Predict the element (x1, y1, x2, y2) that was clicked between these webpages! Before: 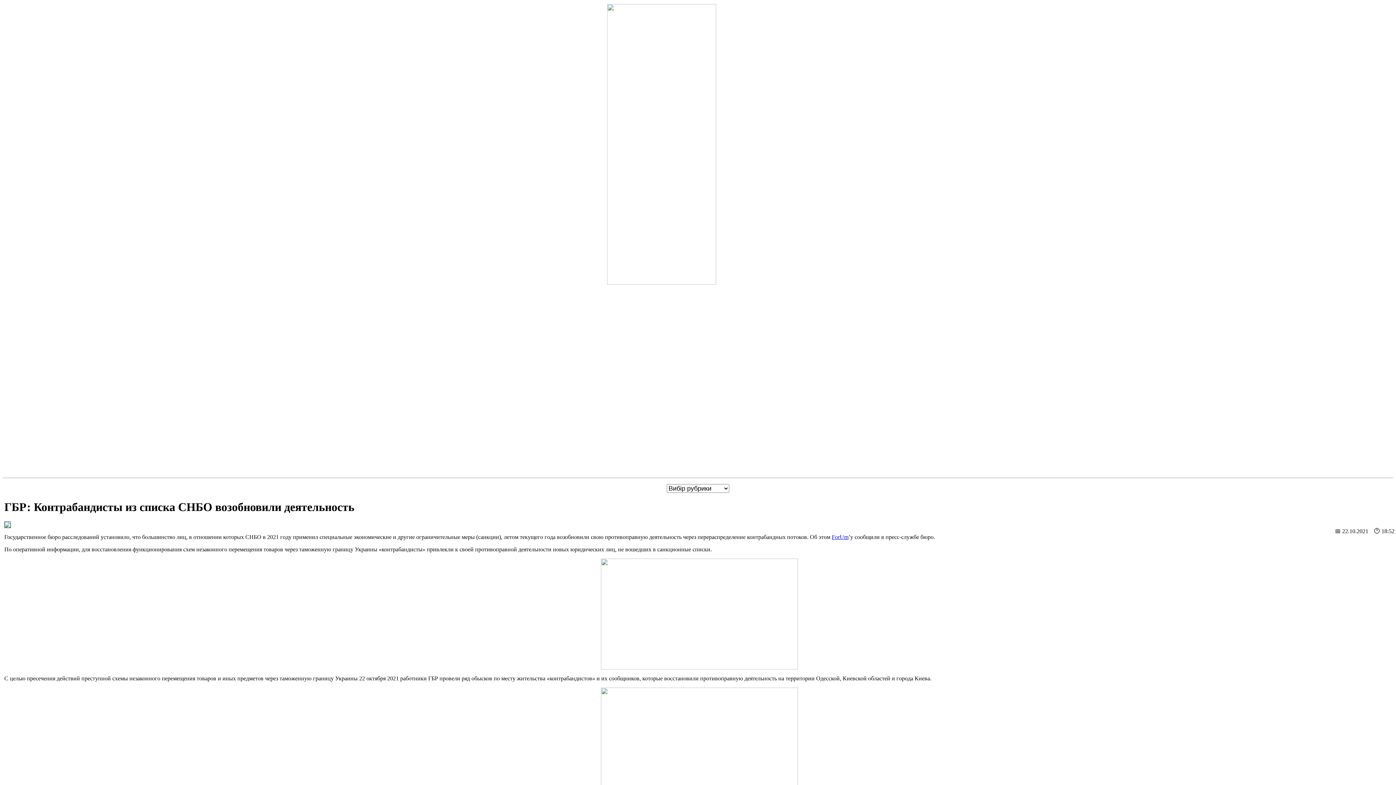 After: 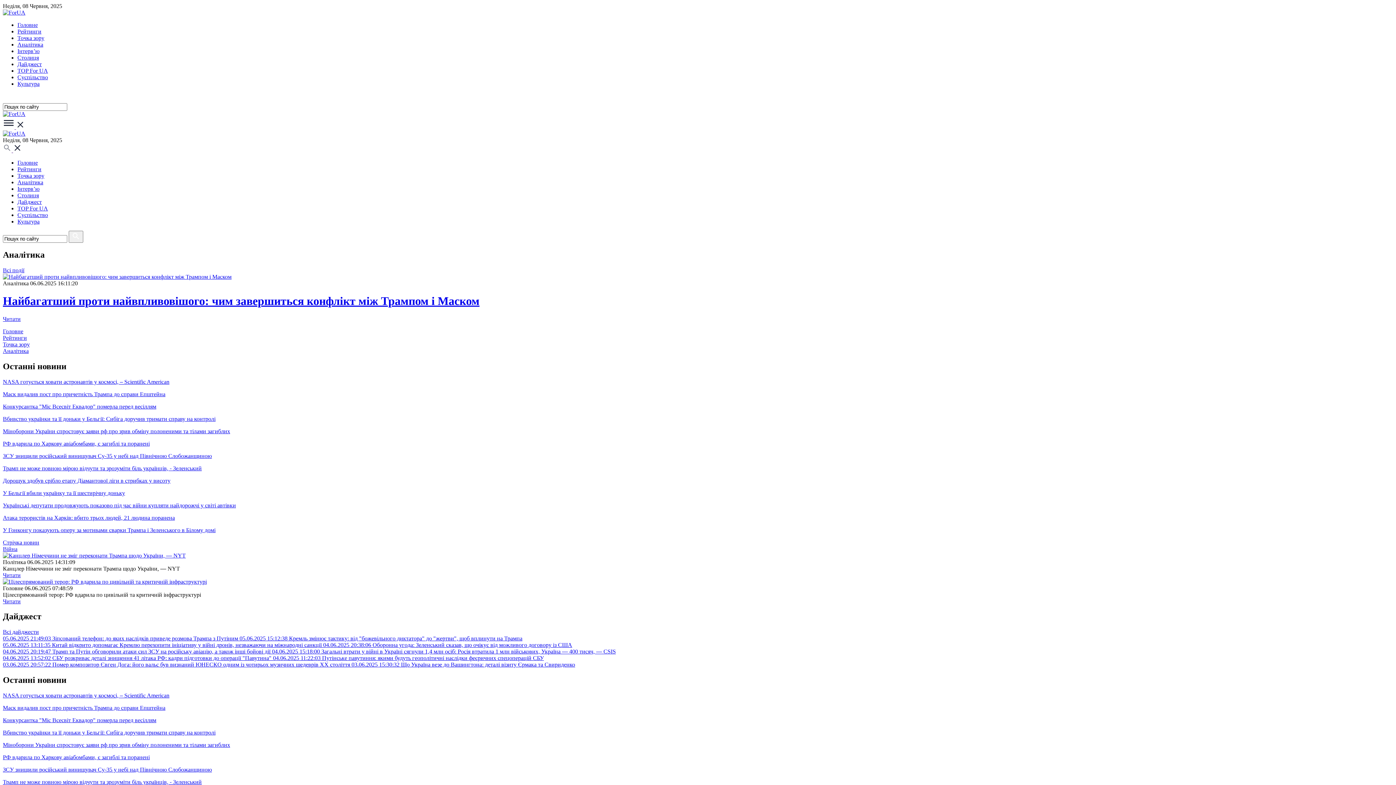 Action: bbox: (832, 534, 848, 540) label: ForUm